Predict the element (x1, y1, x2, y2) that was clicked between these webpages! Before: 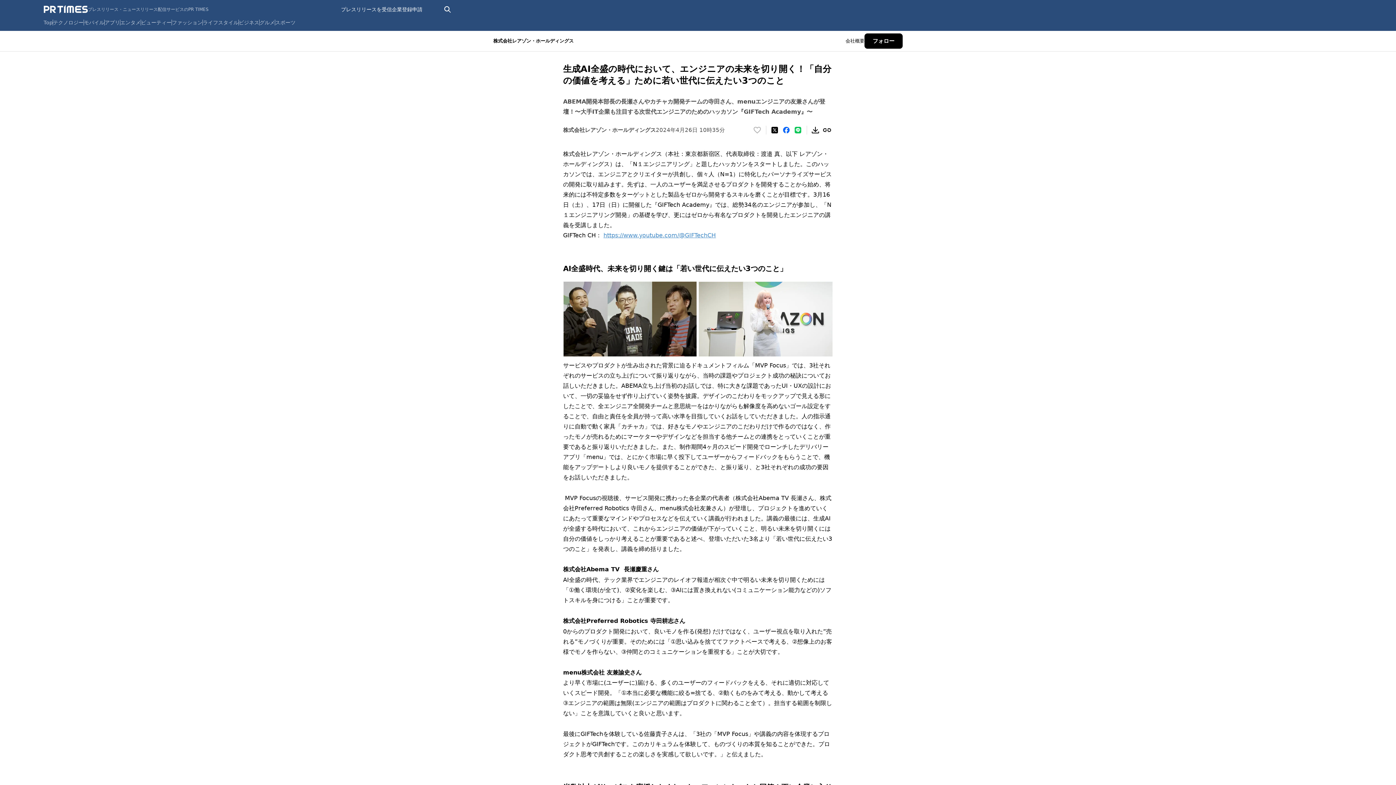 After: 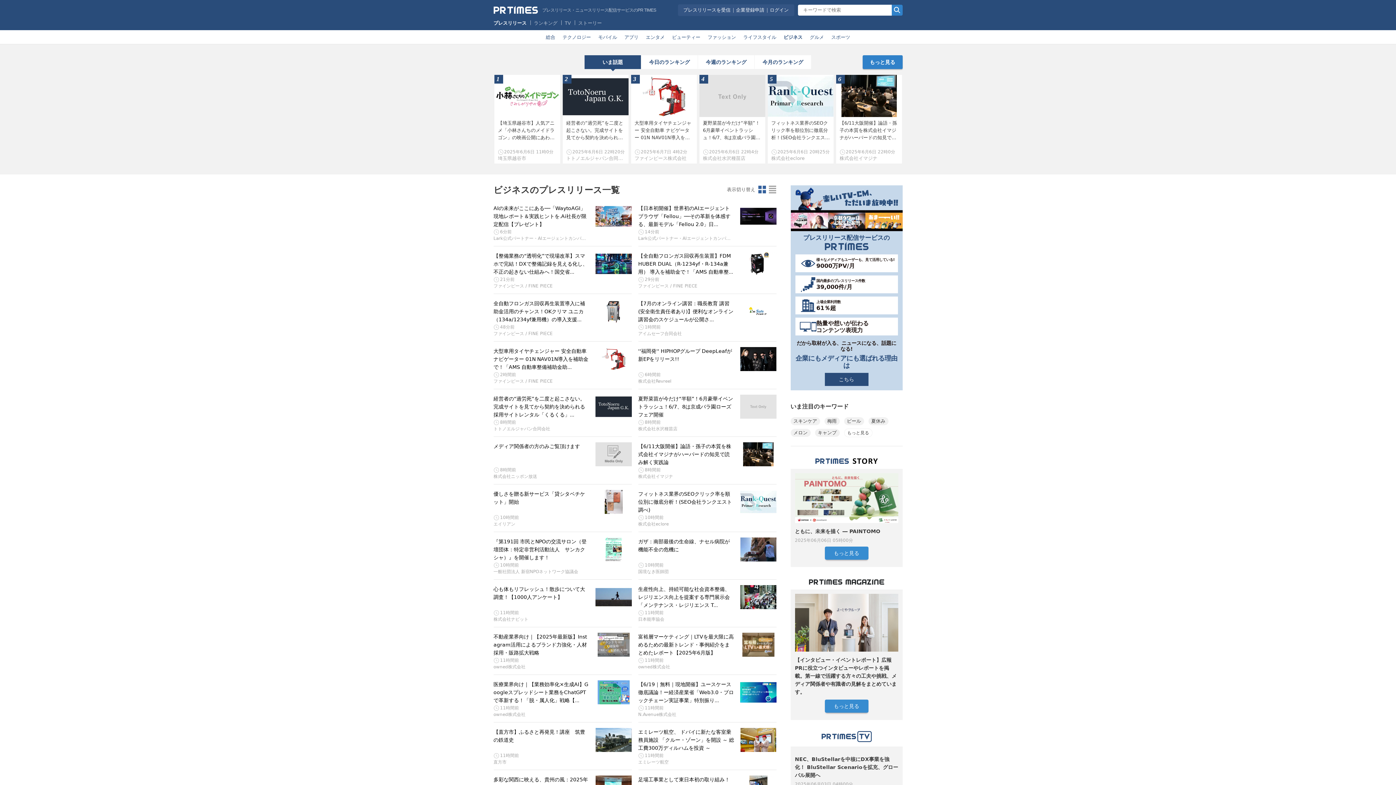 Action: label: ビジネス bbox: (238, 19, 259, 25)